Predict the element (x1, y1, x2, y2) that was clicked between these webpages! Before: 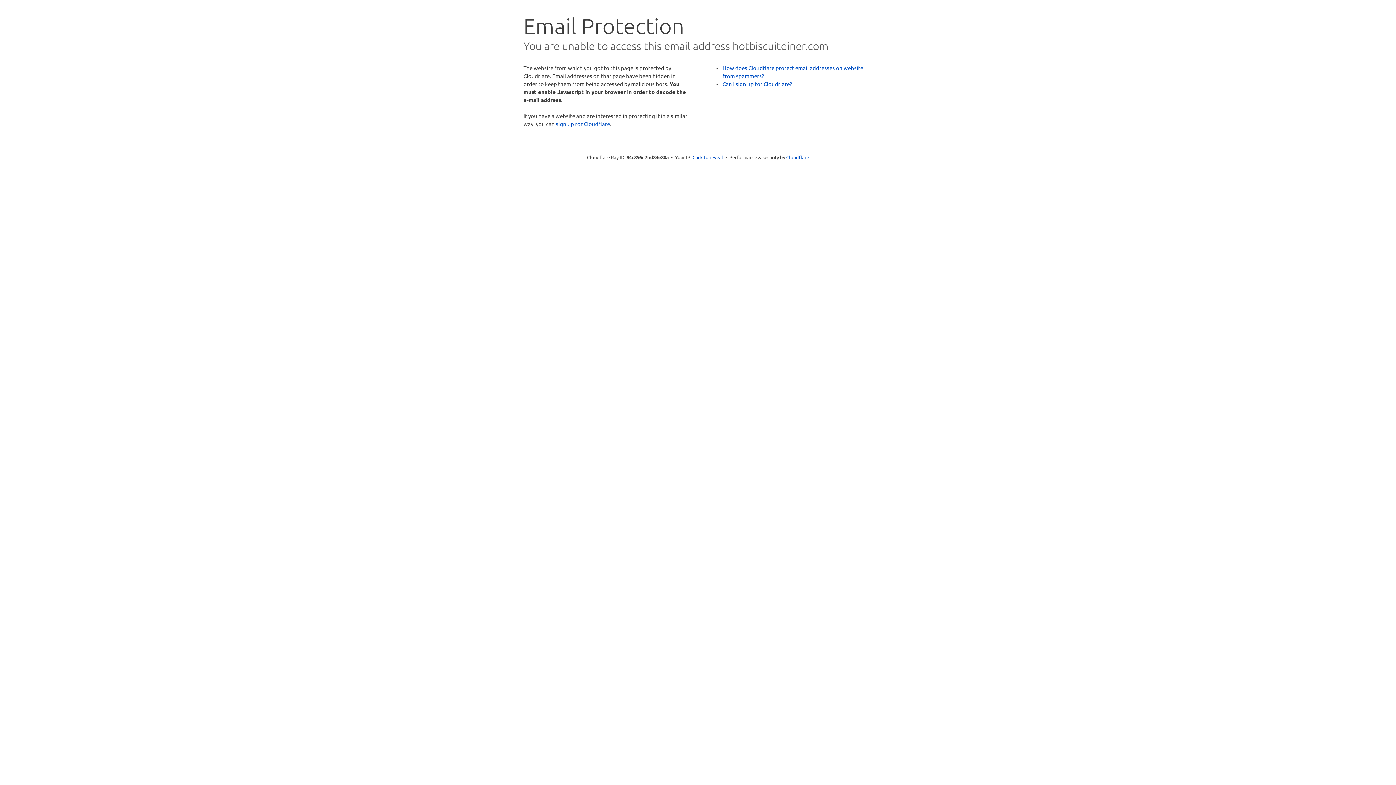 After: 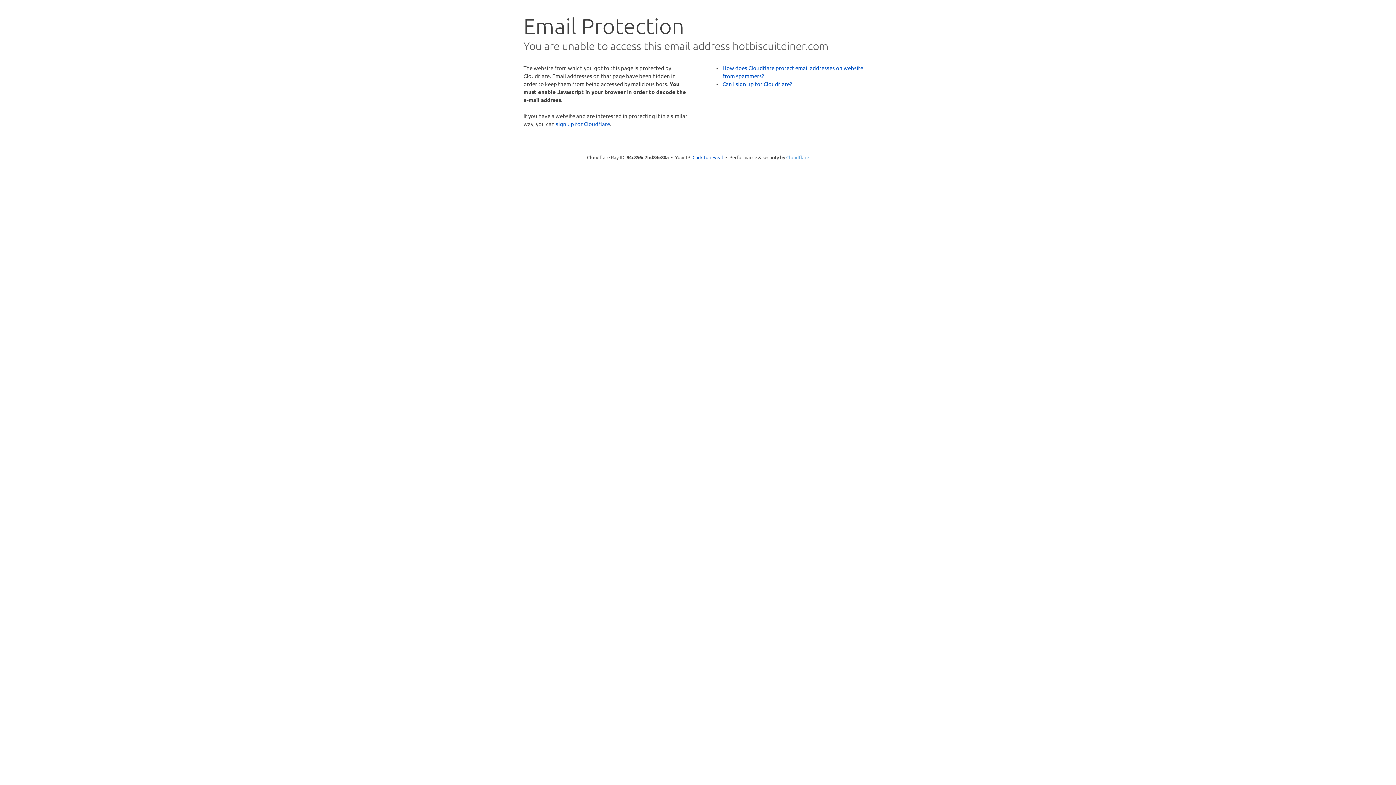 Action: label: Cloudflare bbox: (786, 154, 809, 160)